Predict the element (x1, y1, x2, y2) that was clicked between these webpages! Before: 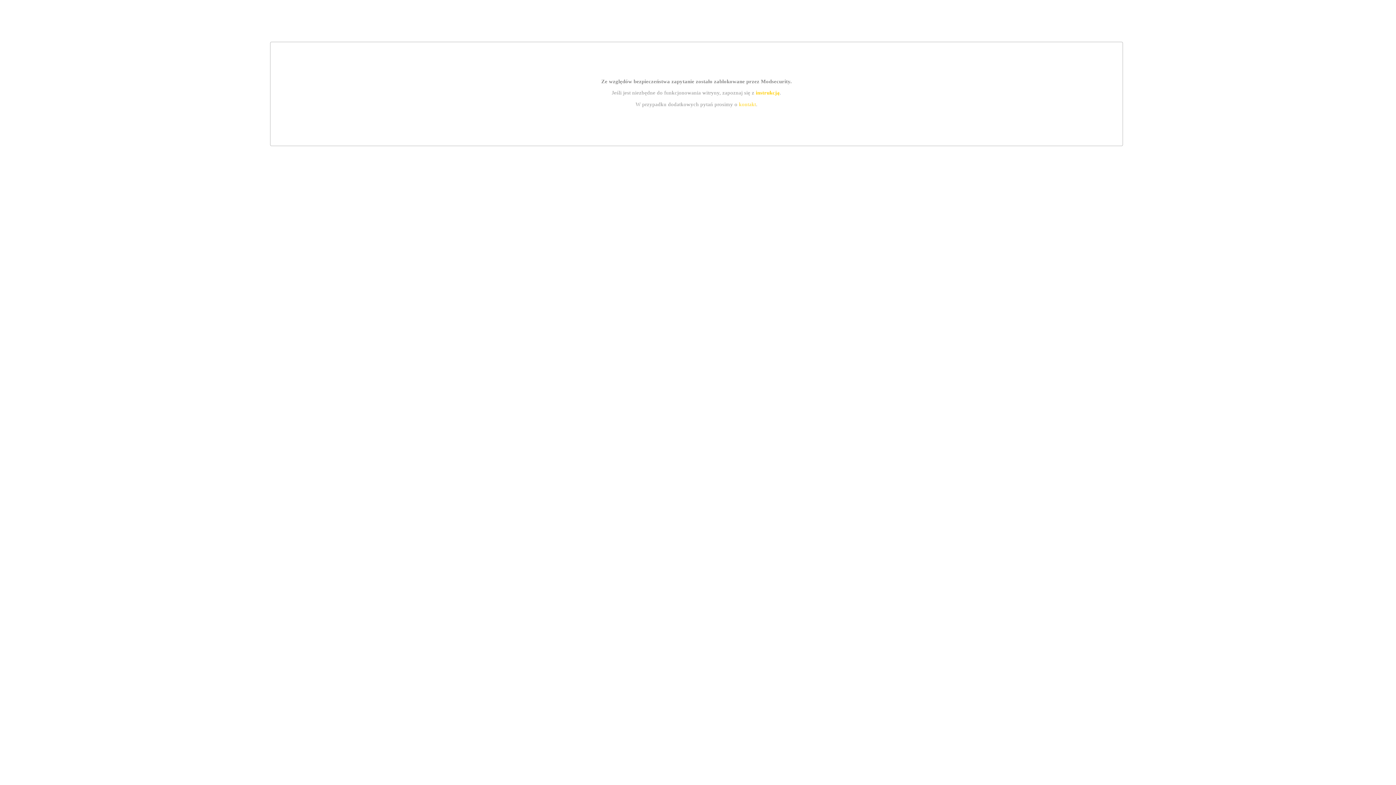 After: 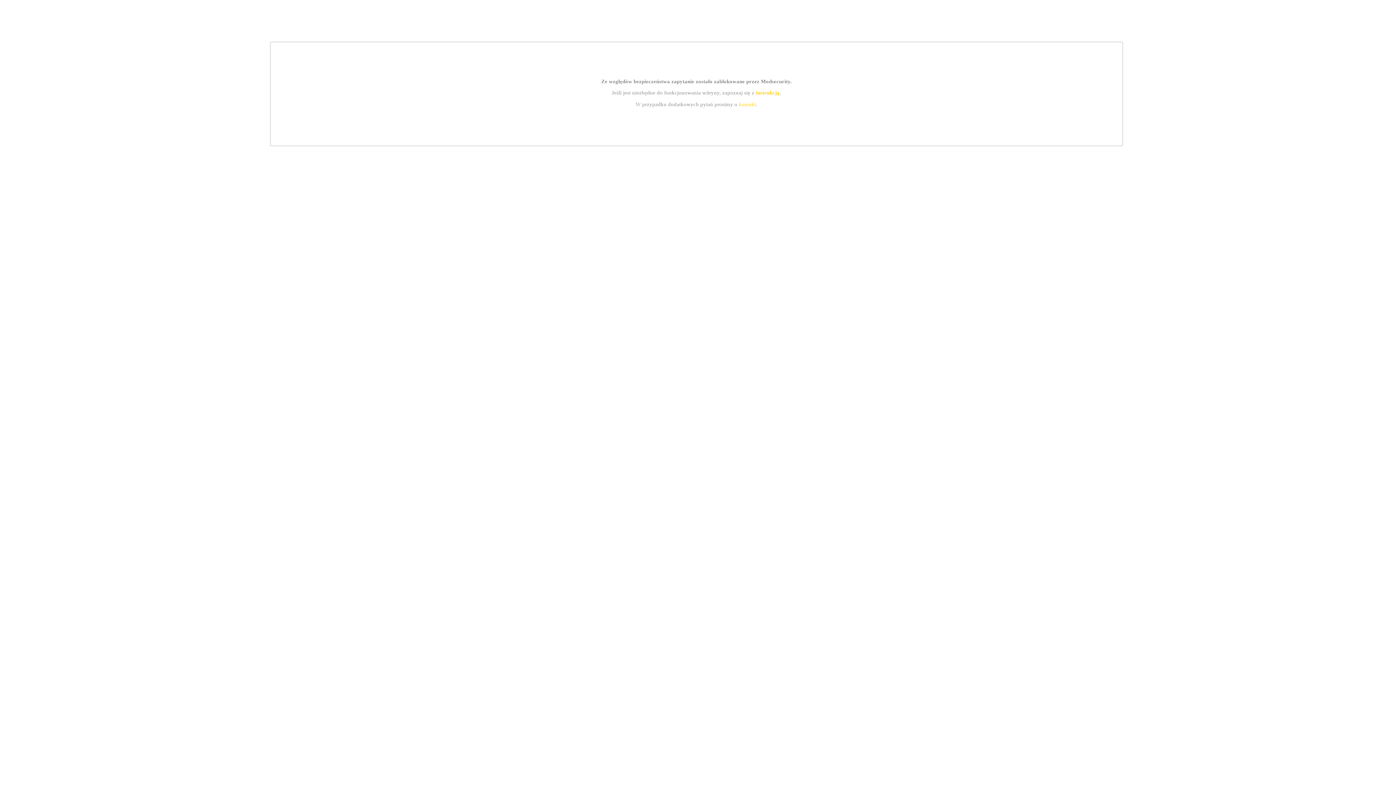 Action: bbox: (755, 89, 779, 95) label: instrukcją